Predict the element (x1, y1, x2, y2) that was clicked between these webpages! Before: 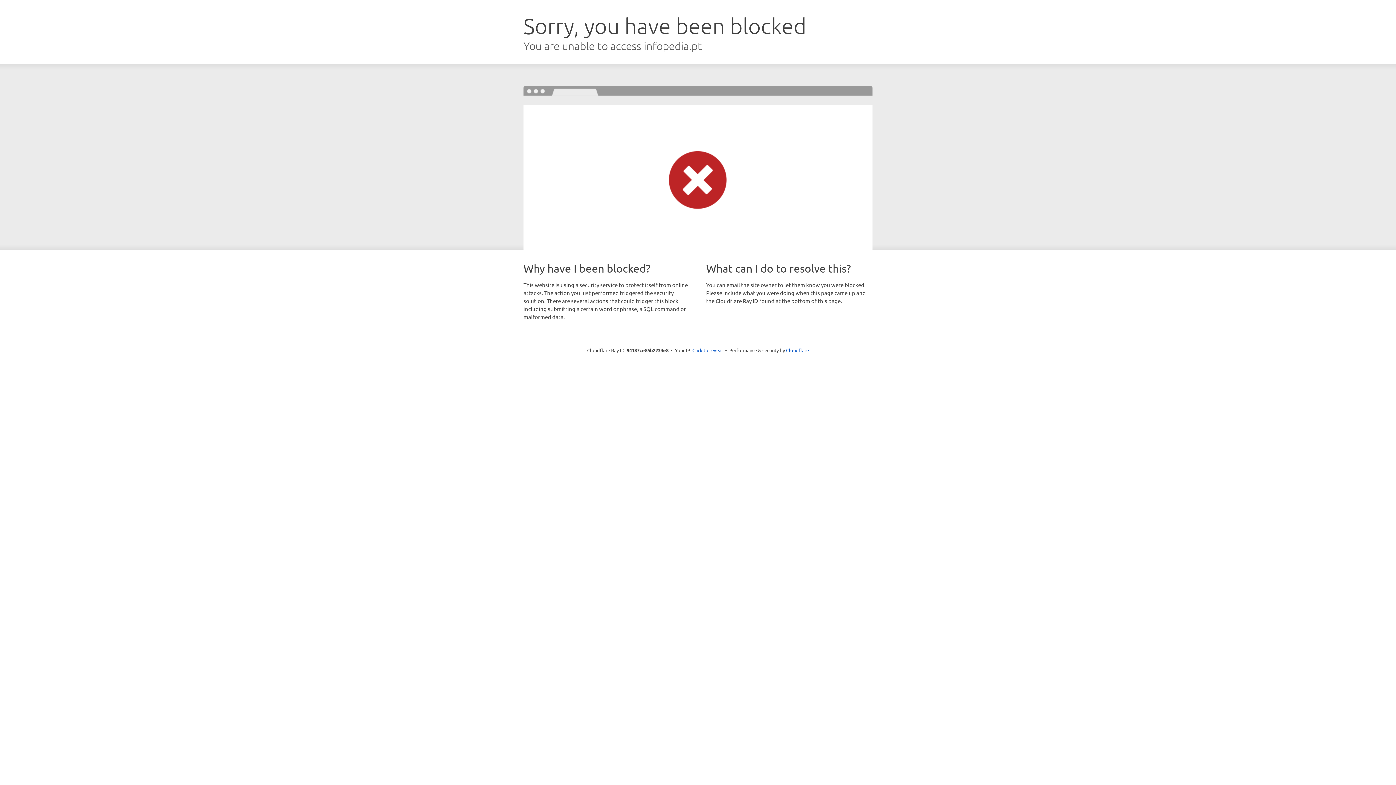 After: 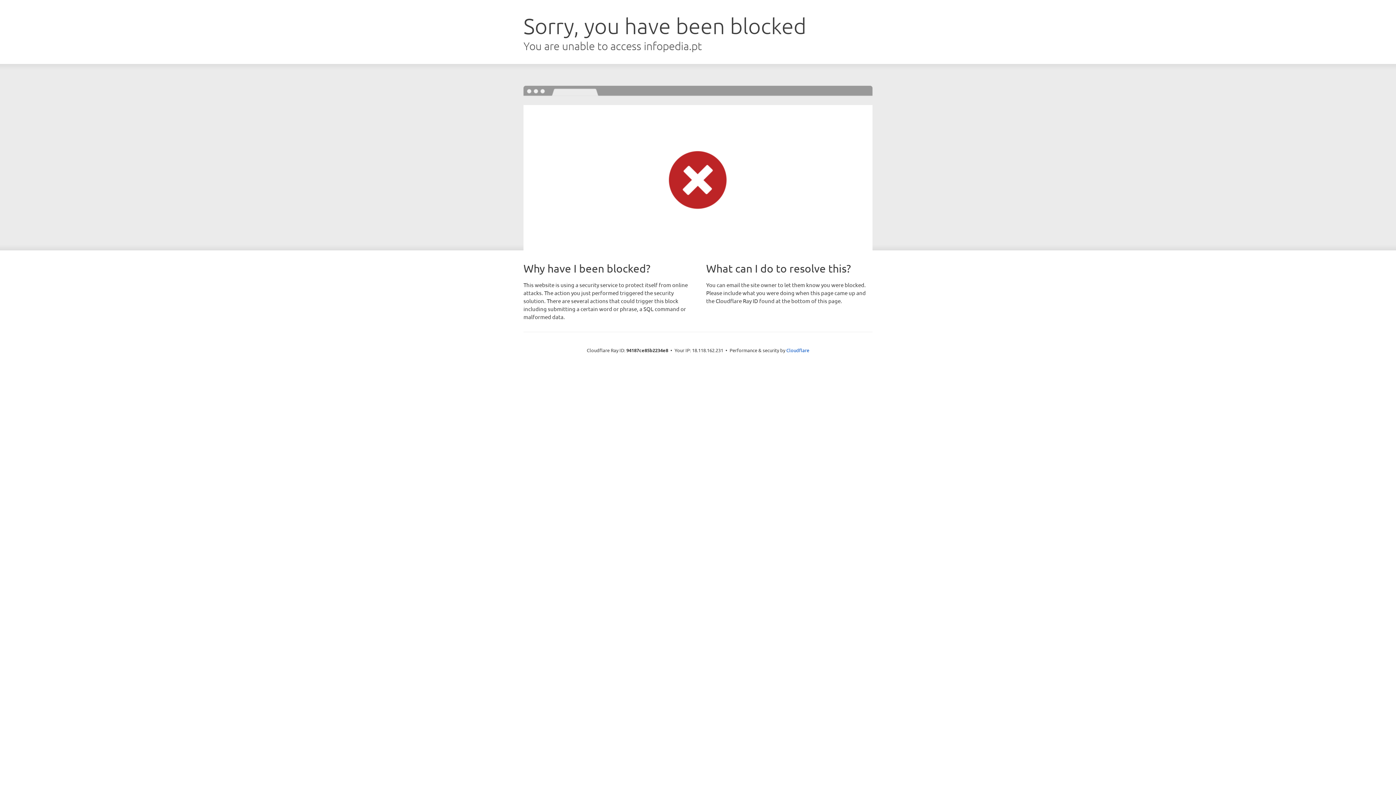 Action: bbox: (692, 346, 723, 353) label: Click to reveal